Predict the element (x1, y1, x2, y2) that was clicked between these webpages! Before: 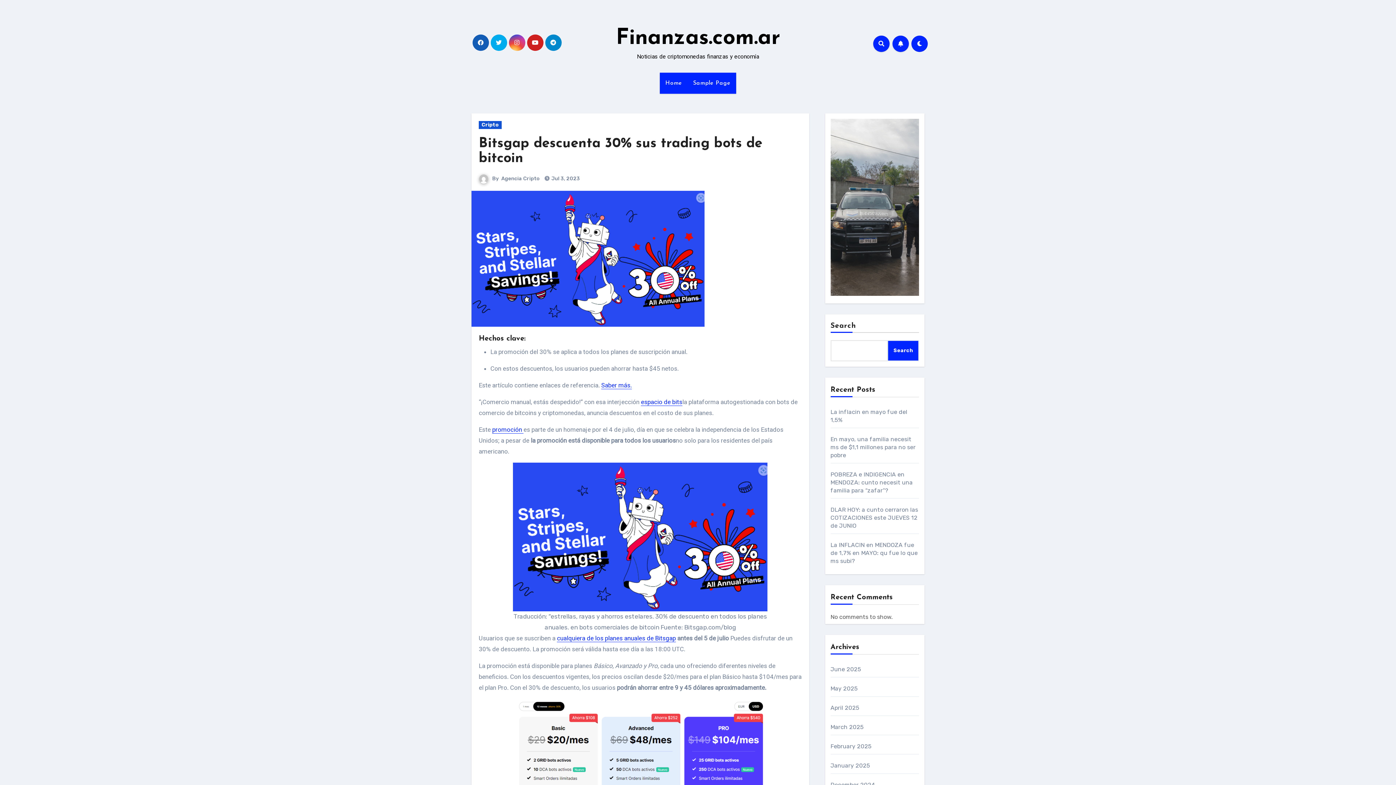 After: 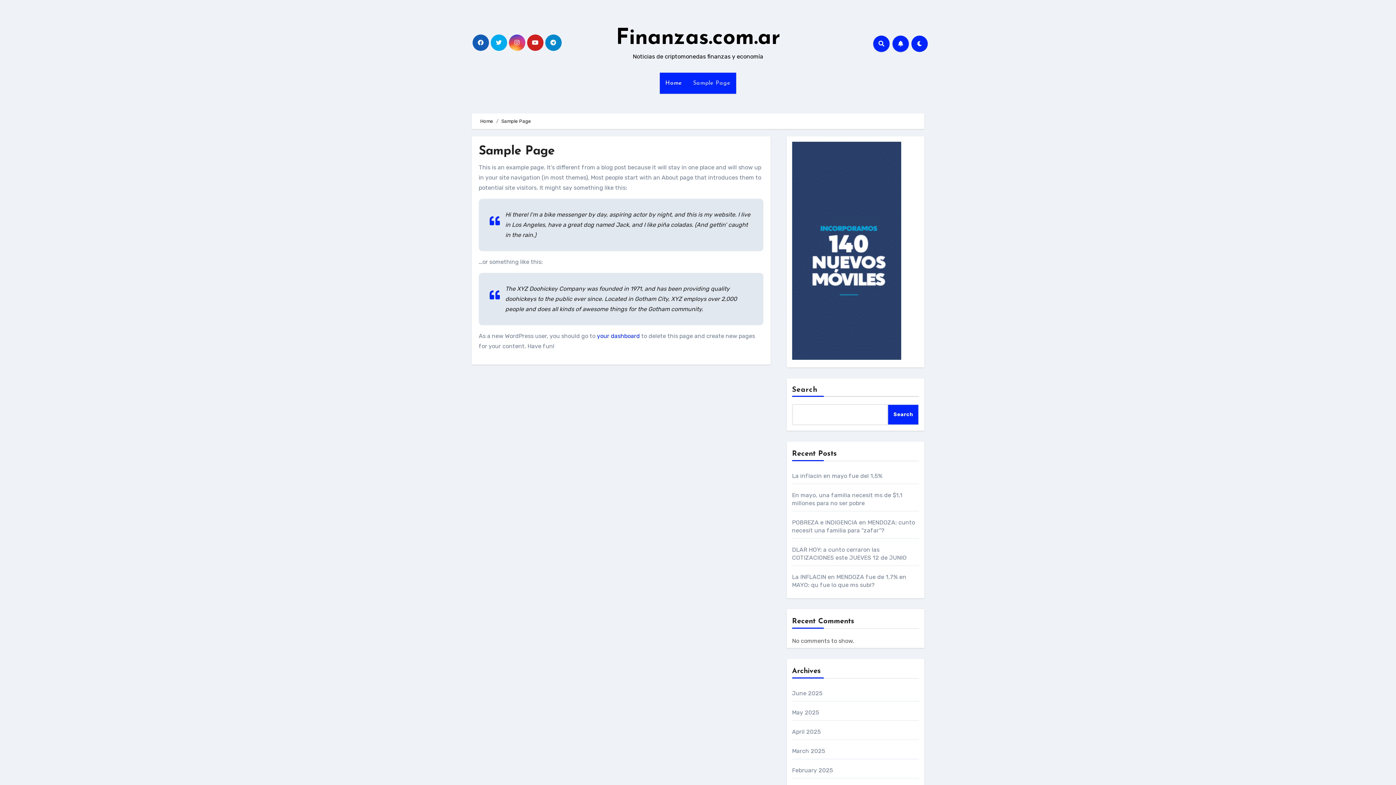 Action: label: Sample Page bbox: (687, 72, 736, 93)